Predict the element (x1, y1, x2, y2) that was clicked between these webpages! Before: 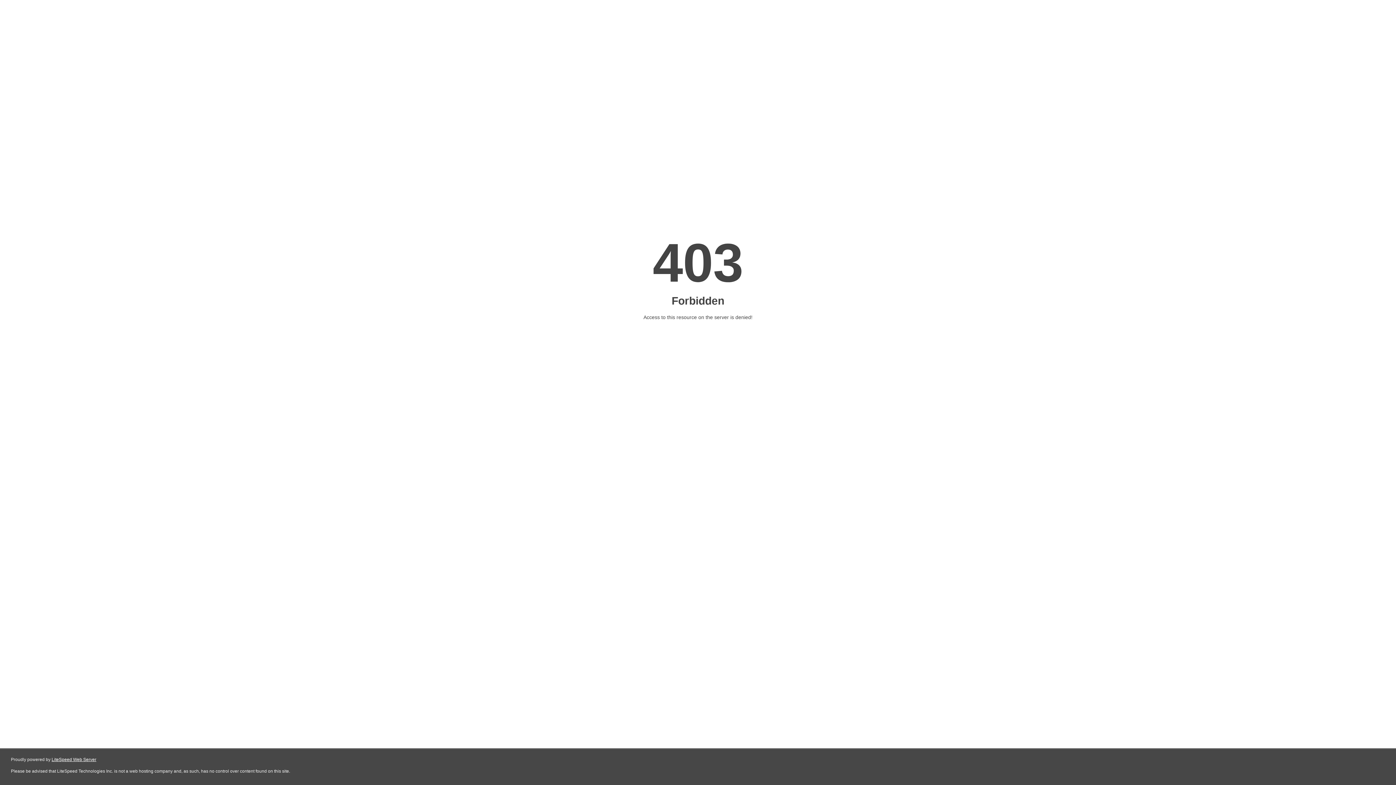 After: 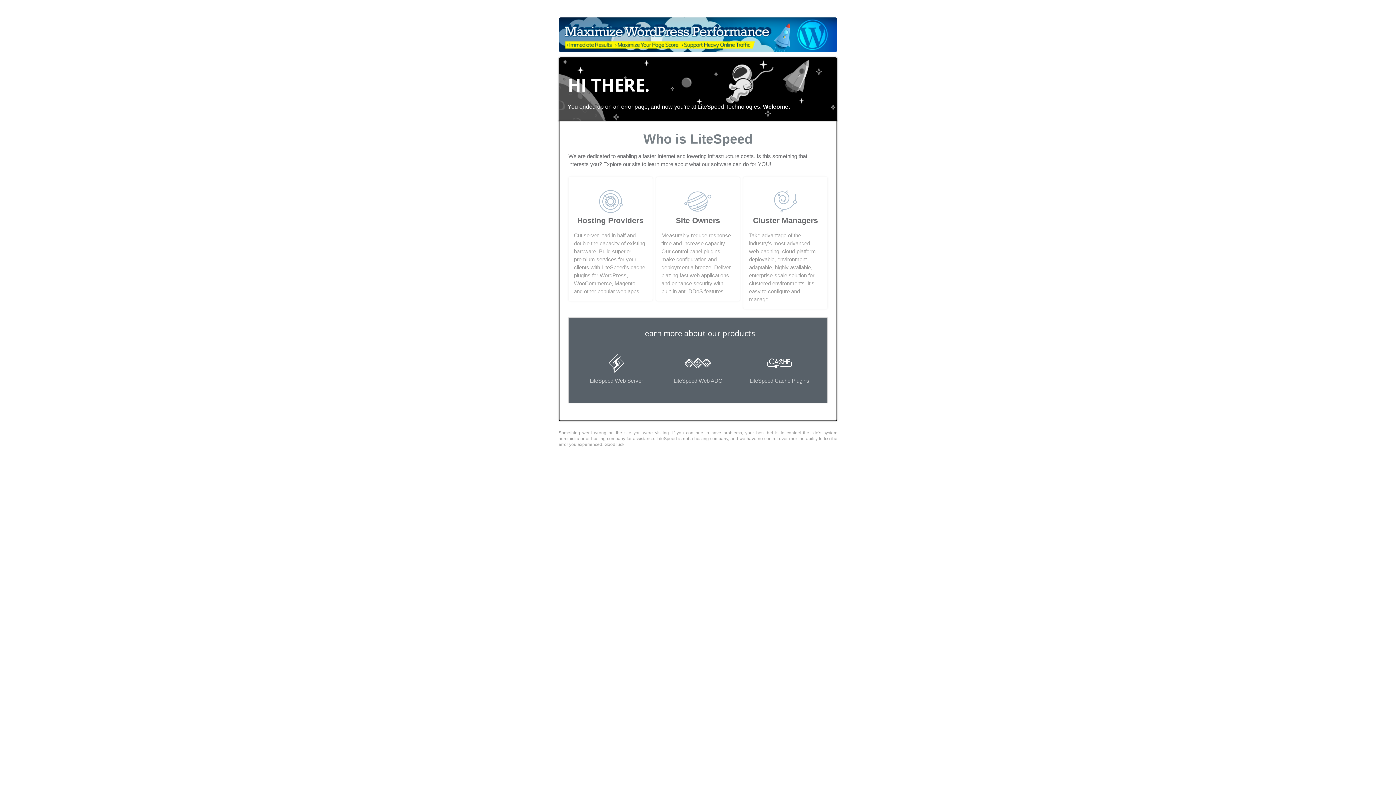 Action: label: LiteSpeed Web Server bbox: (51, 757, 96, 762)